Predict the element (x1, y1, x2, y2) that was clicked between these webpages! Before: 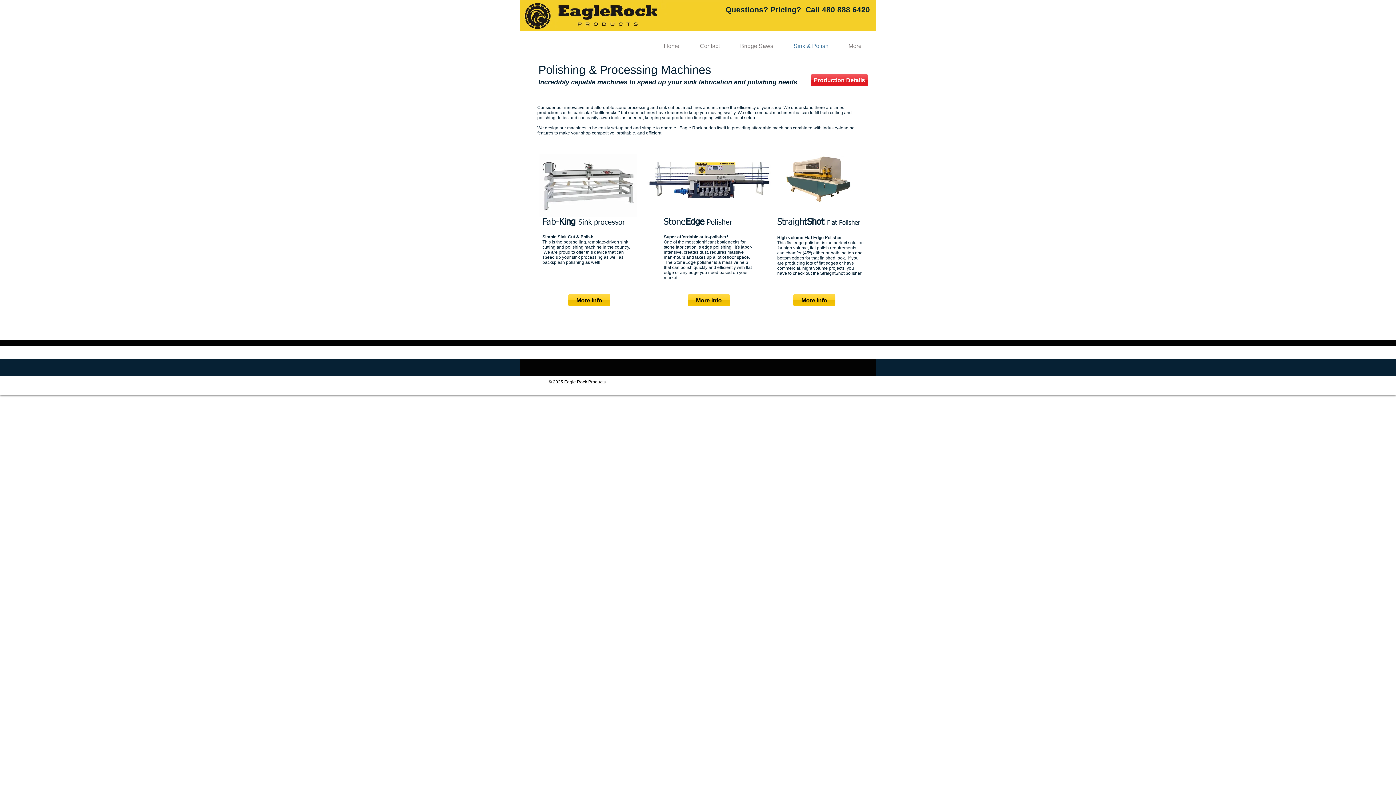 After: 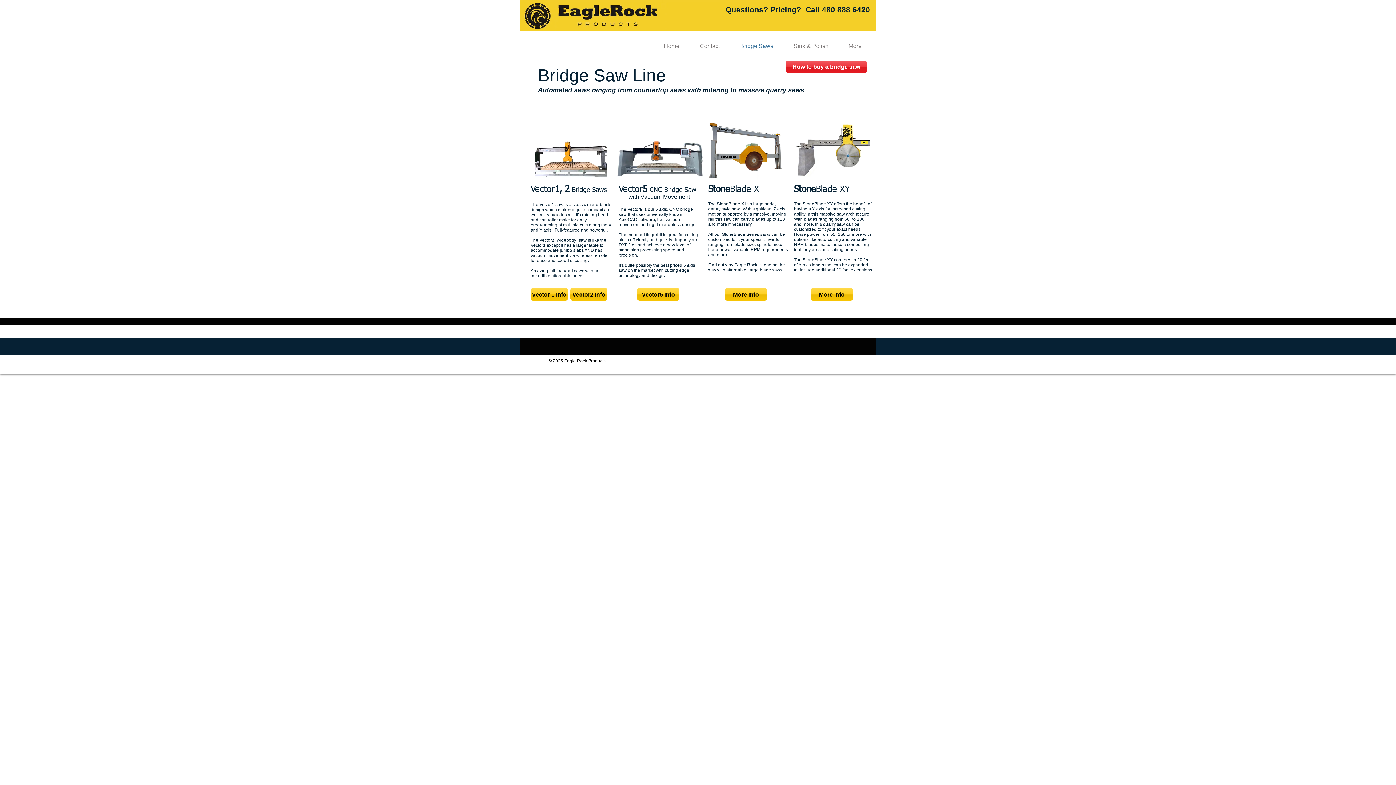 Action: label: Bridge Saws bbox: (727, 42, 780, 49)